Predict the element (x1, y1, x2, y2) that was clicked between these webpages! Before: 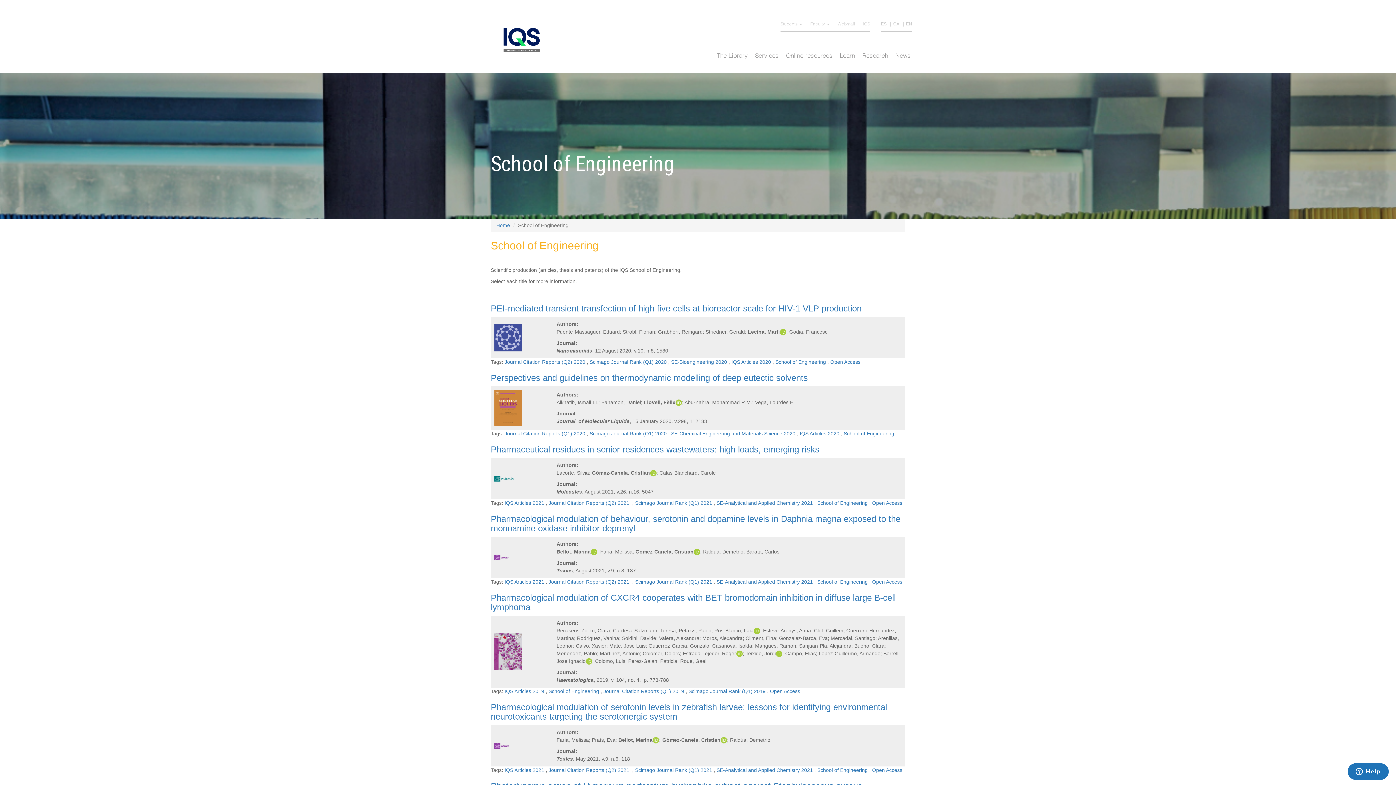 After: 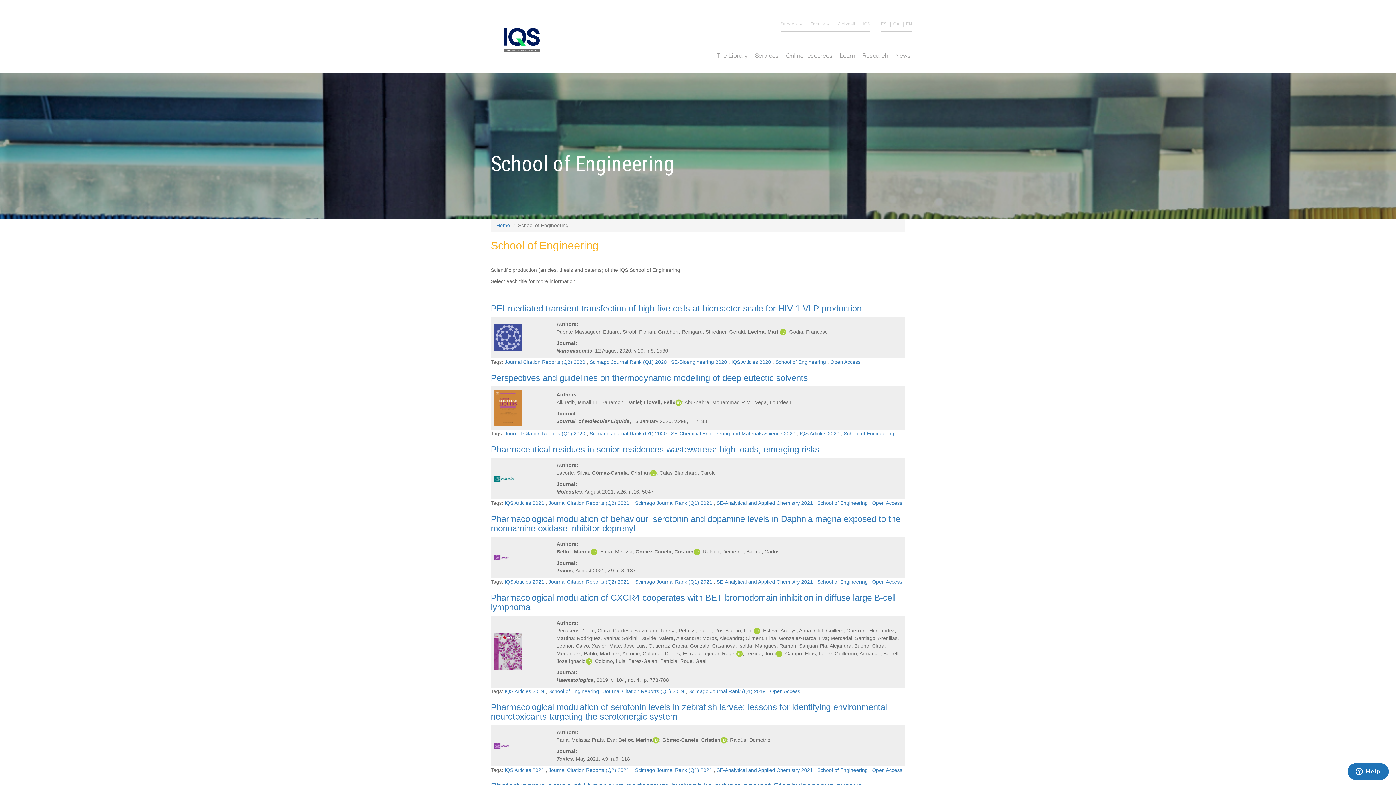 Action: bbox: (652, 737, 659, 743)